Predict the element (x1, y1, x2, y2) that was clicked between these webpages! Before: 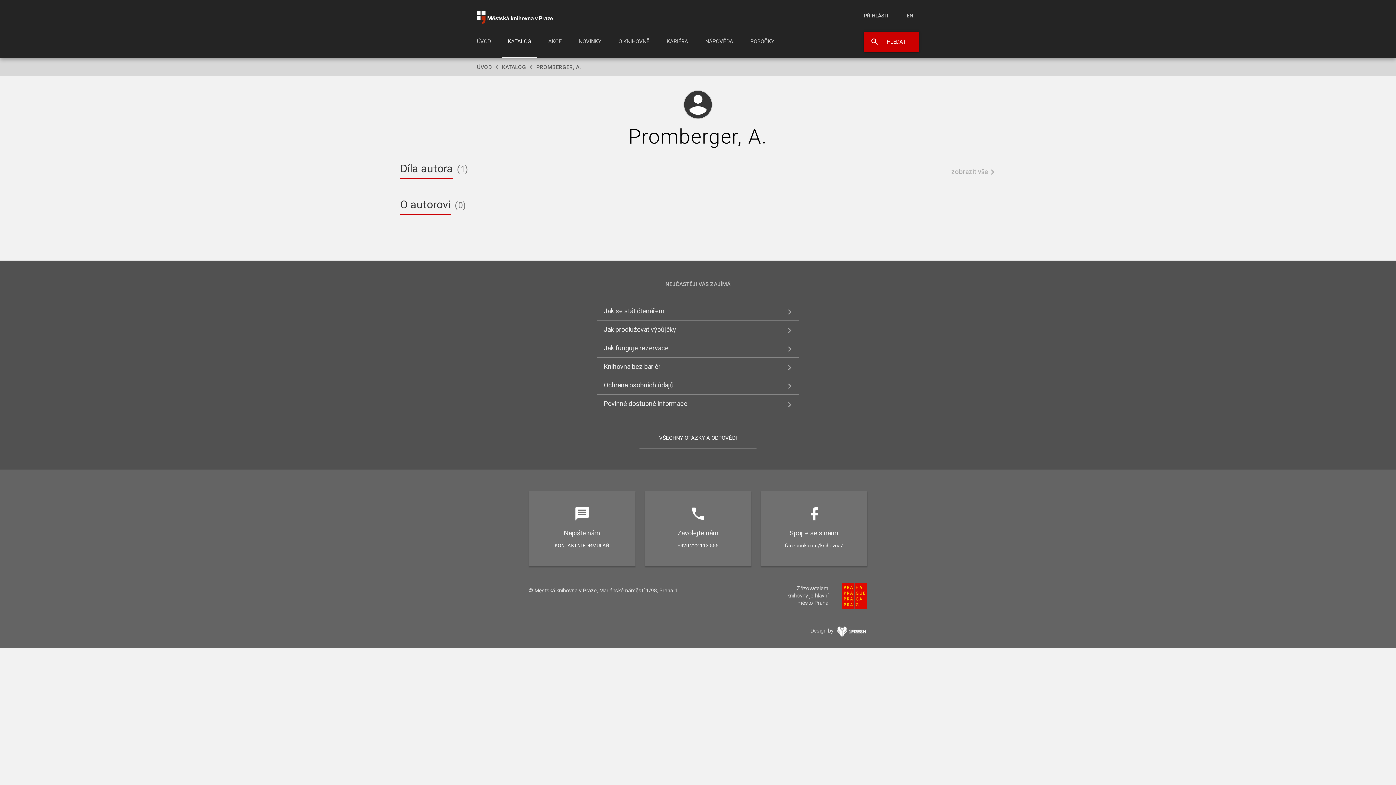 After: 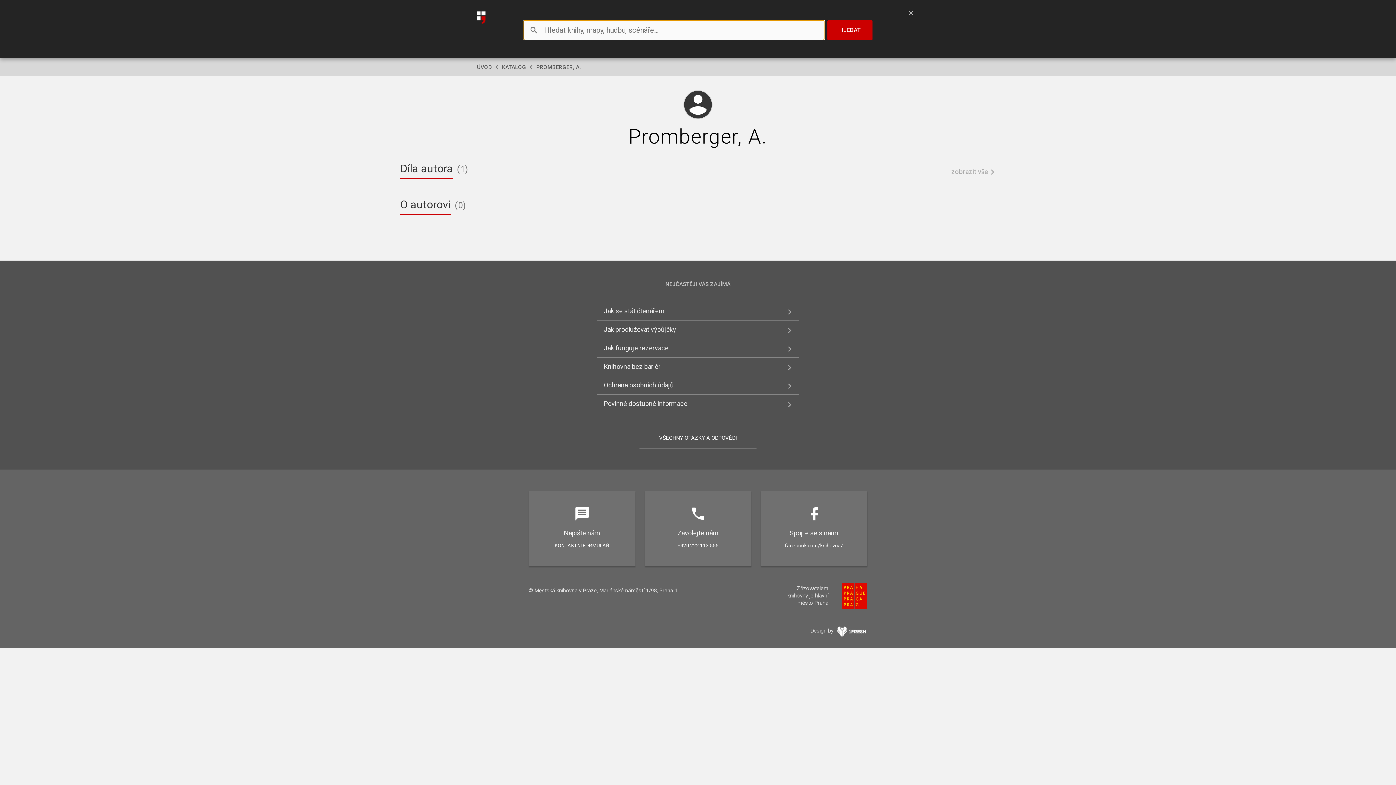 Action: label: HLEDAT bbox: (864, 31, 919, 52)